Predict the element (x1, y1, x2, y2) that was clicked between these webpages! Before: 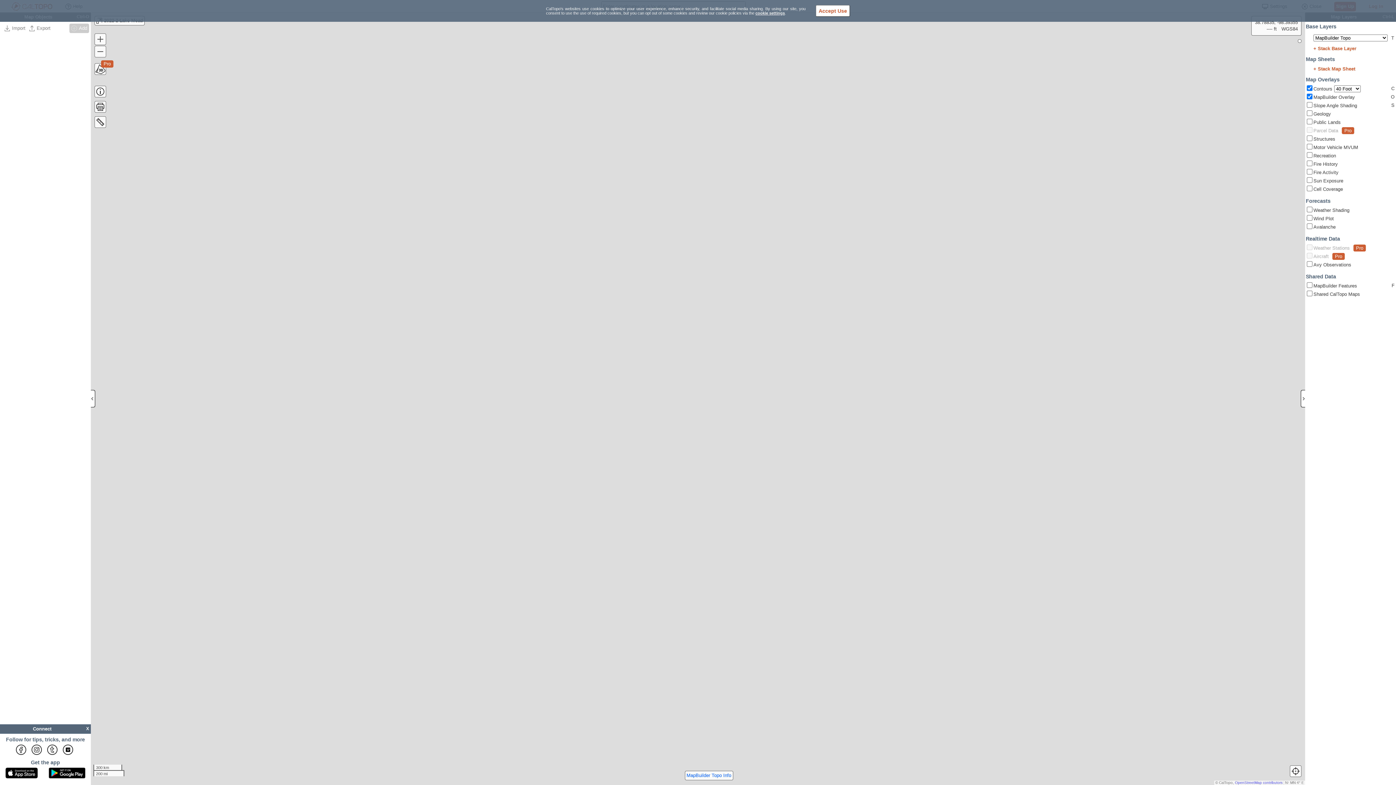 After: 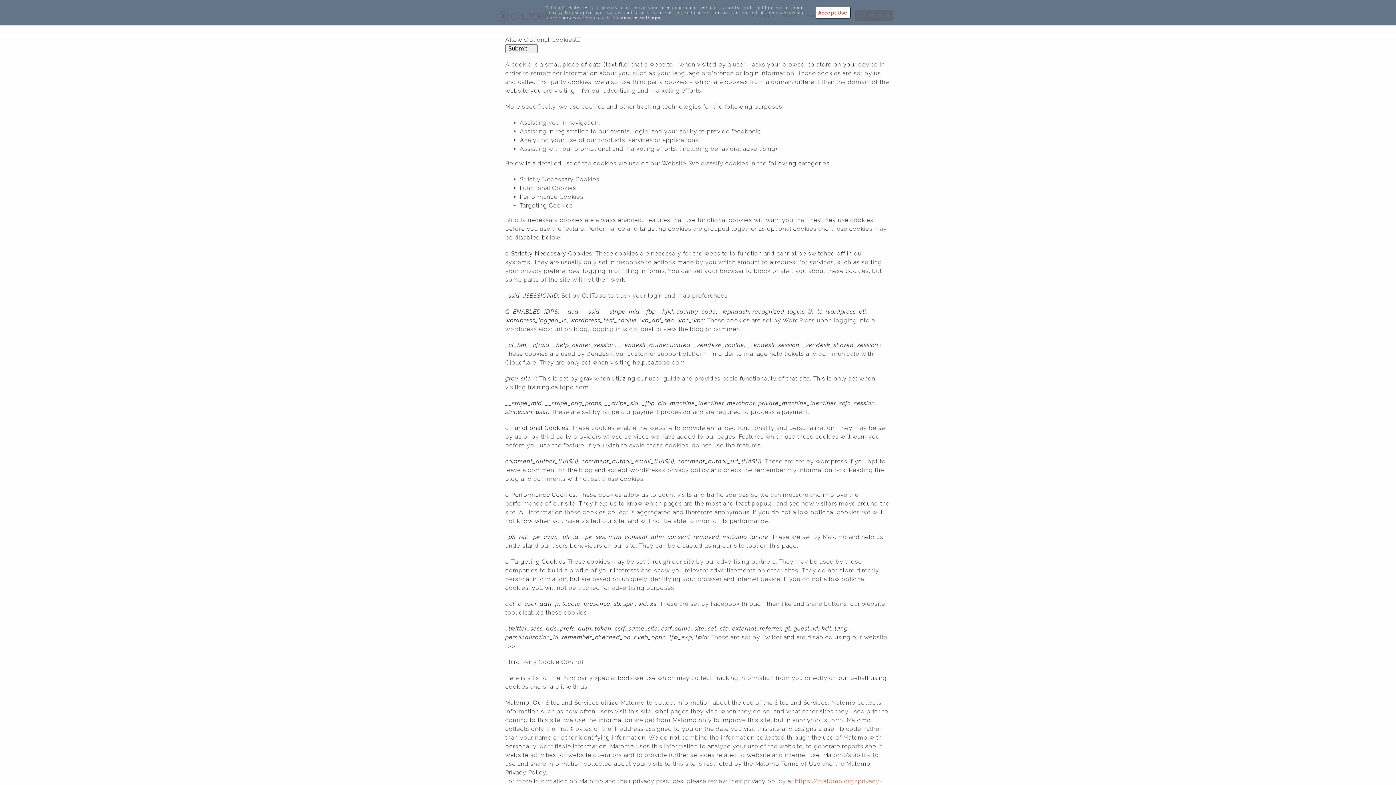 Action: bbox: (755, 10, 785, 15) label: cookie settings